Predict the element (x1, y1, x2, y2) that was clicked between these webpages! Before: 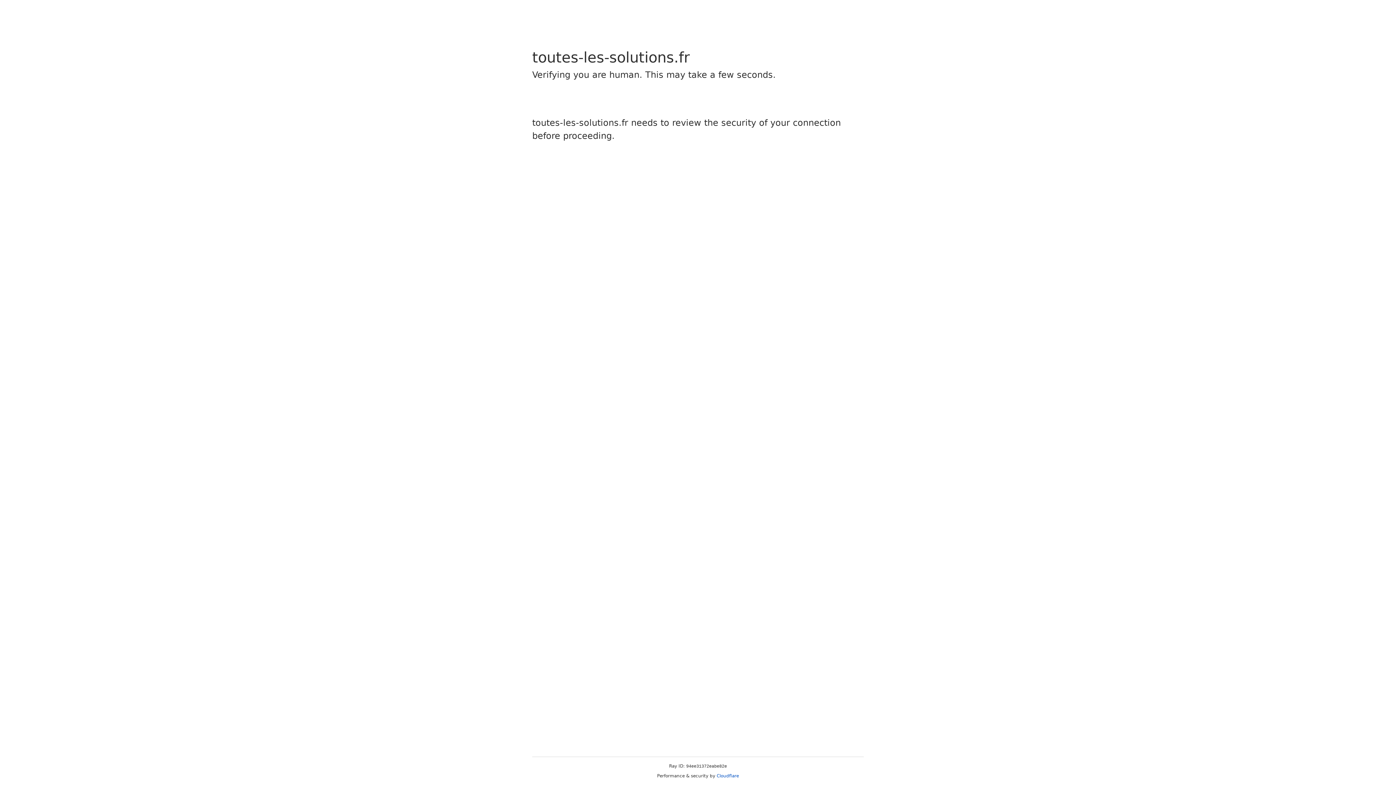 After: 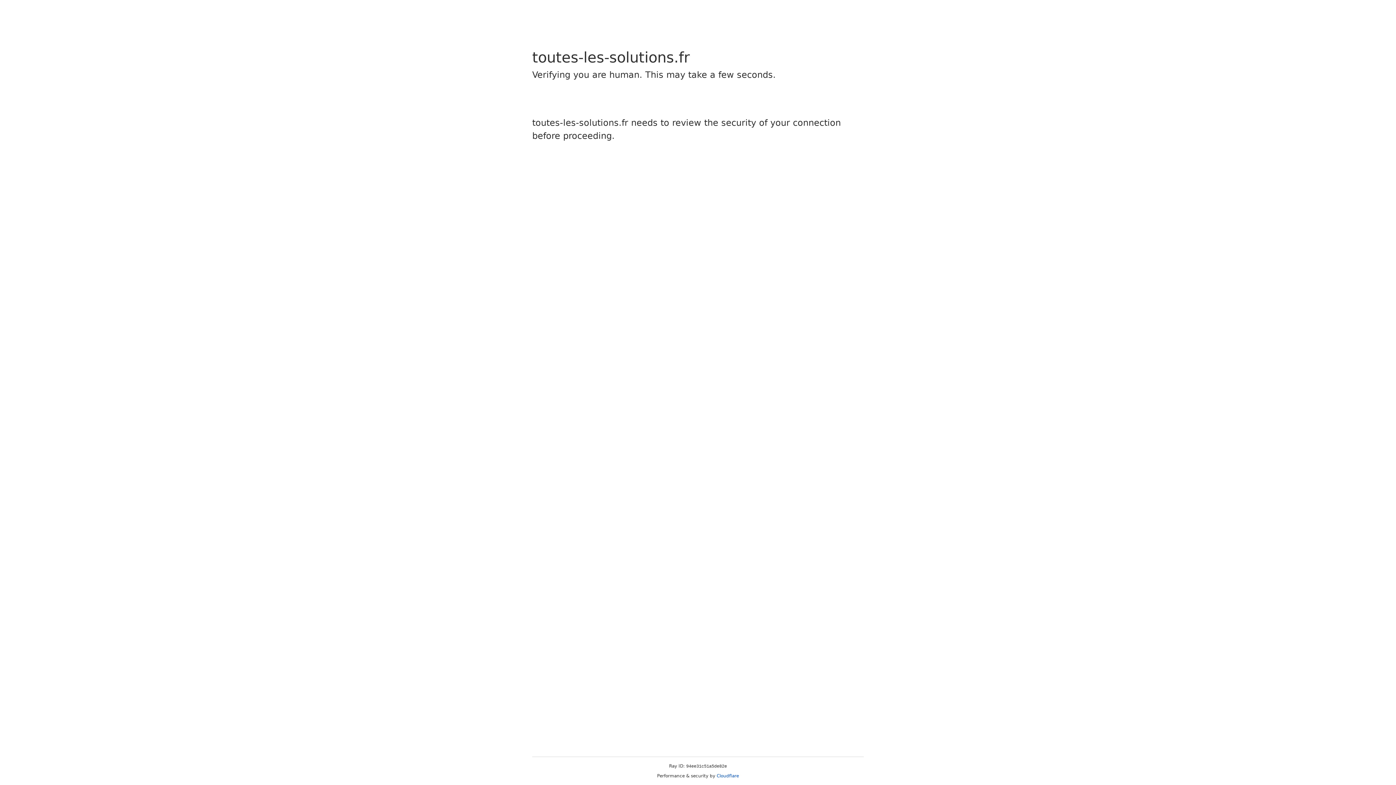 Action: bbox: (716, 773, 739, 778) label: Cloudflare